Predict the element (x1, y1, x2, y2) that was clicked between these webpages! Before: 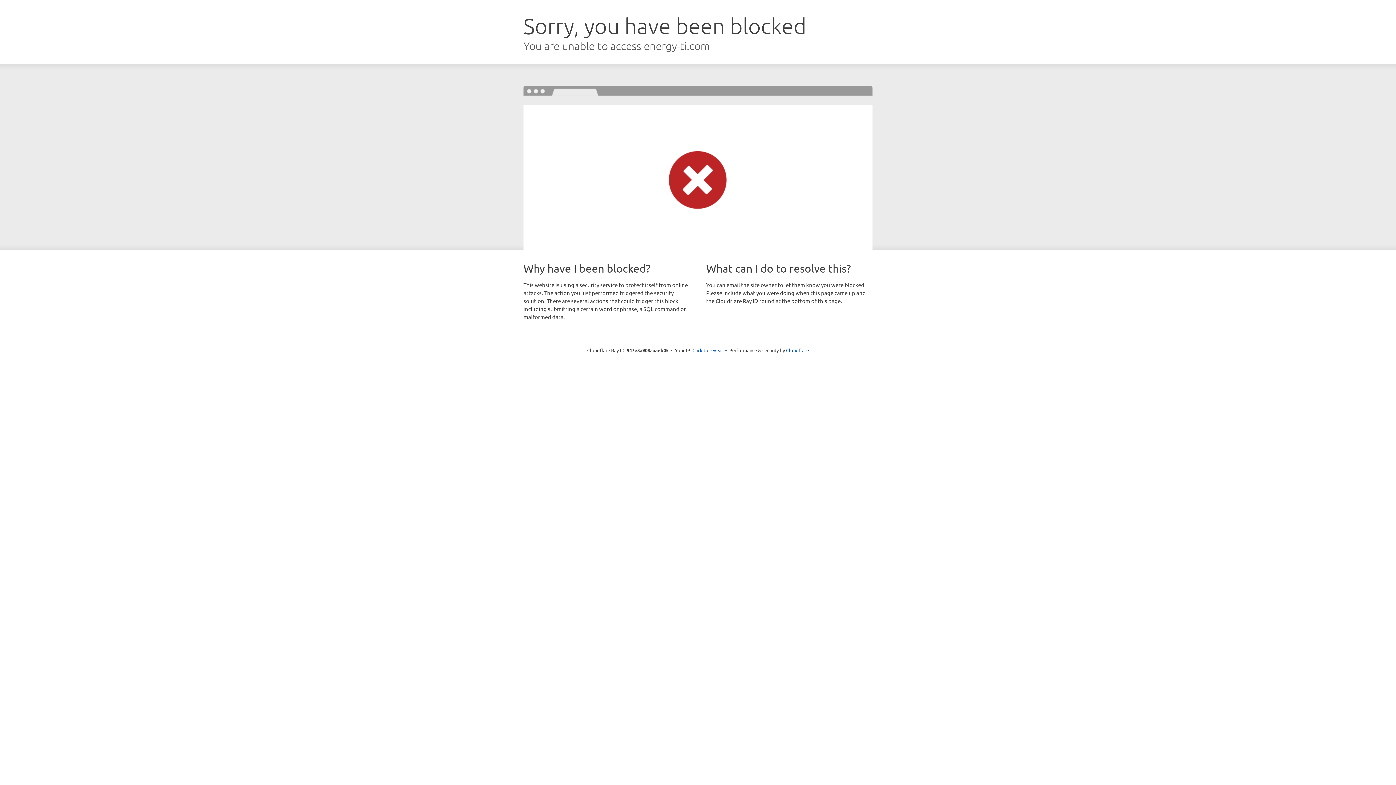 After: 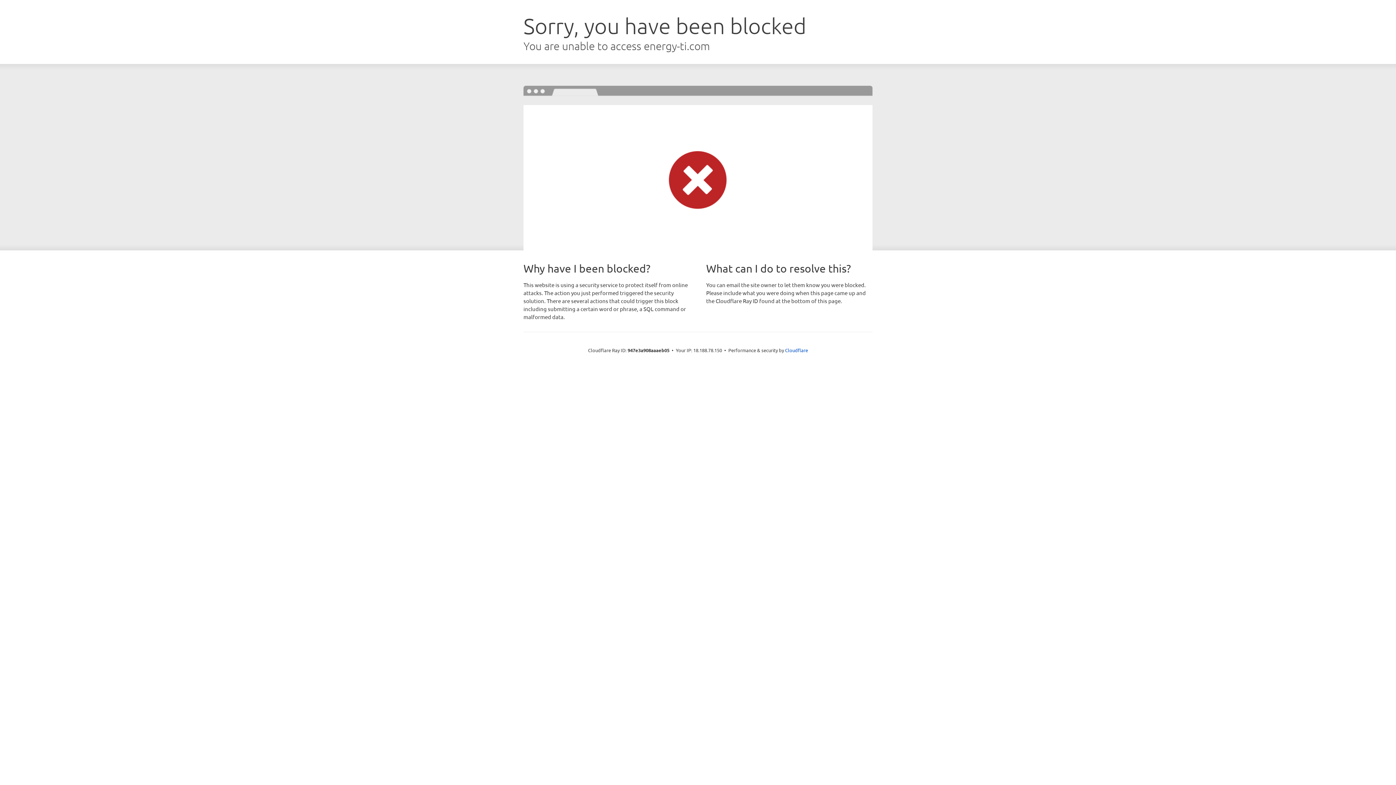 Action: label: Click to reveal bbox: (692, 346, 723, 353)